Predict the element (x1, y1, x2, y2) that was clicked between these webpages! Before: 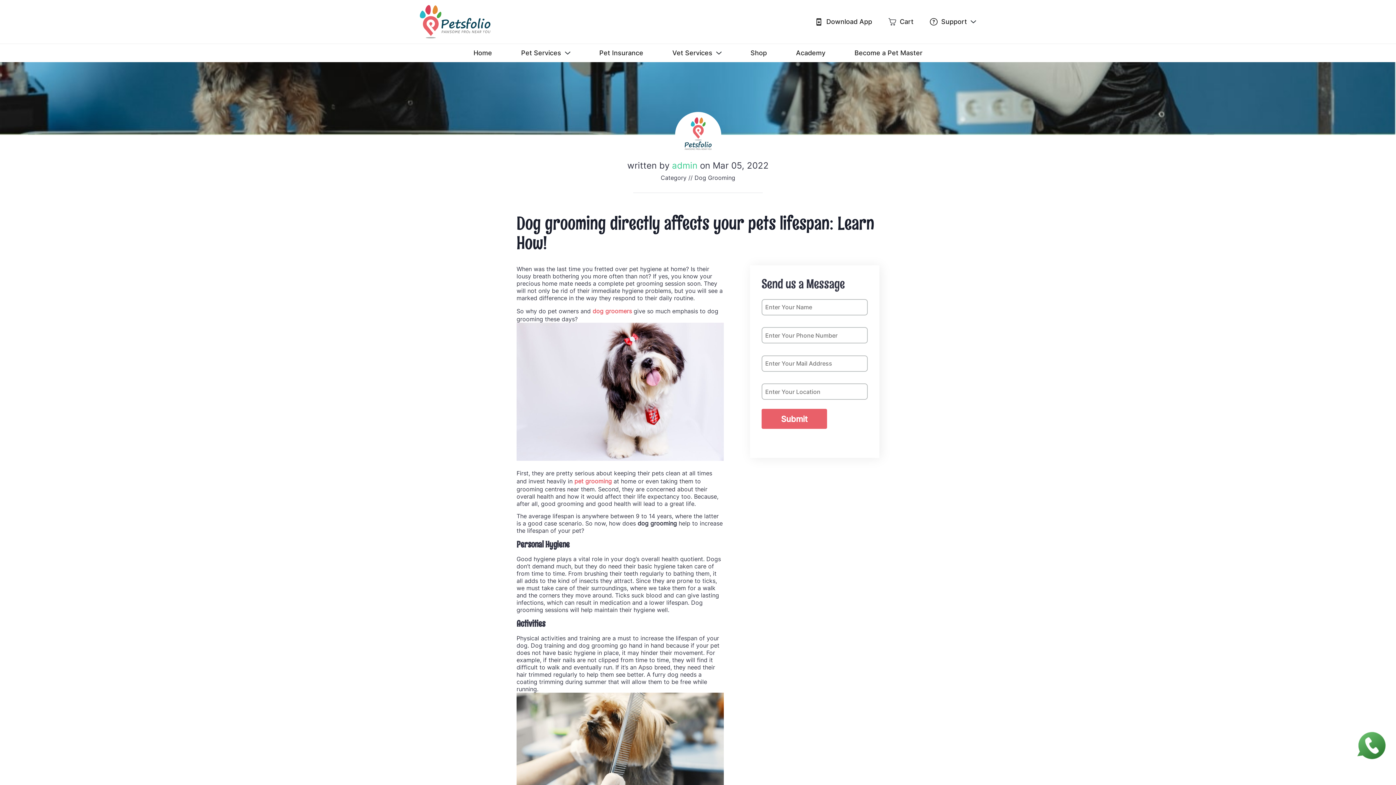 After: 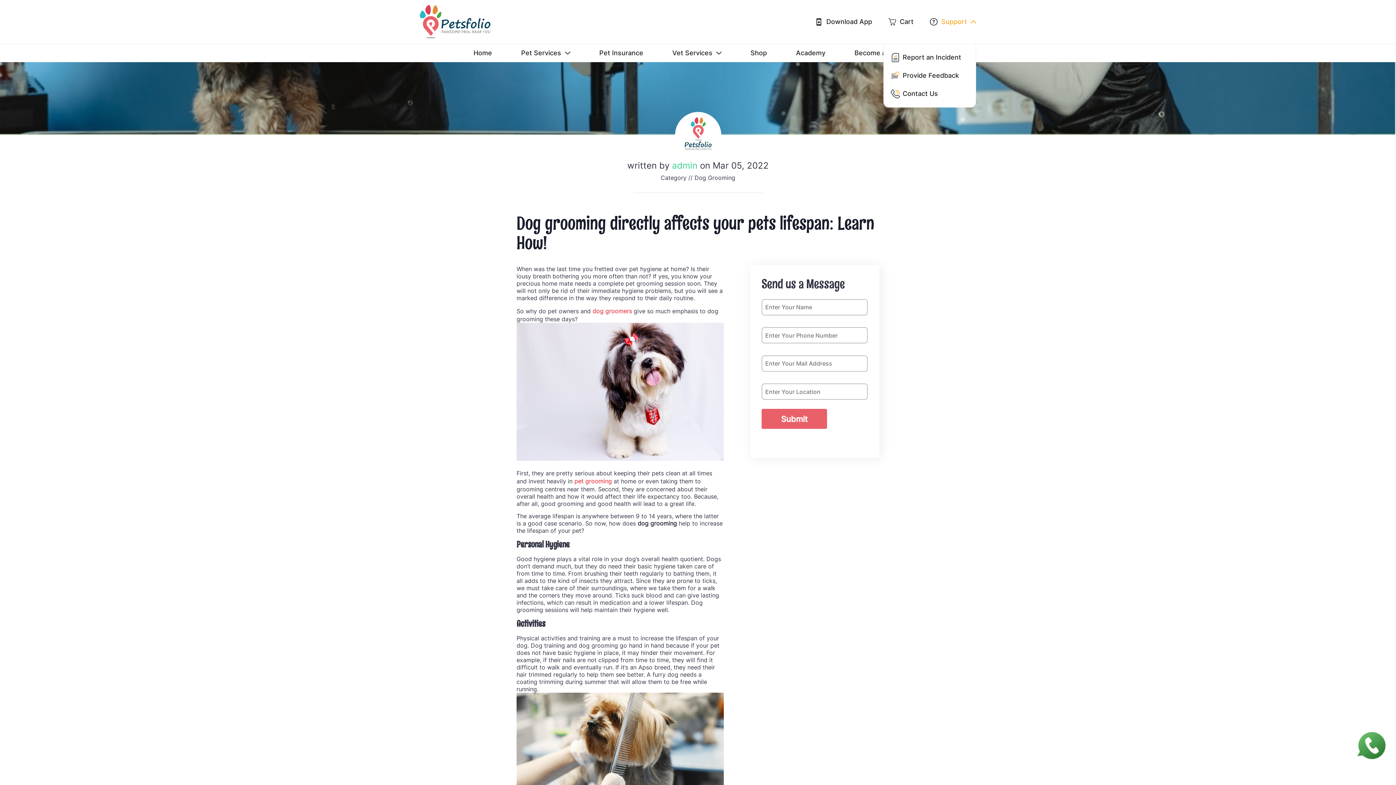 Action: label: Support bbox: (930, 0, 976, 44)